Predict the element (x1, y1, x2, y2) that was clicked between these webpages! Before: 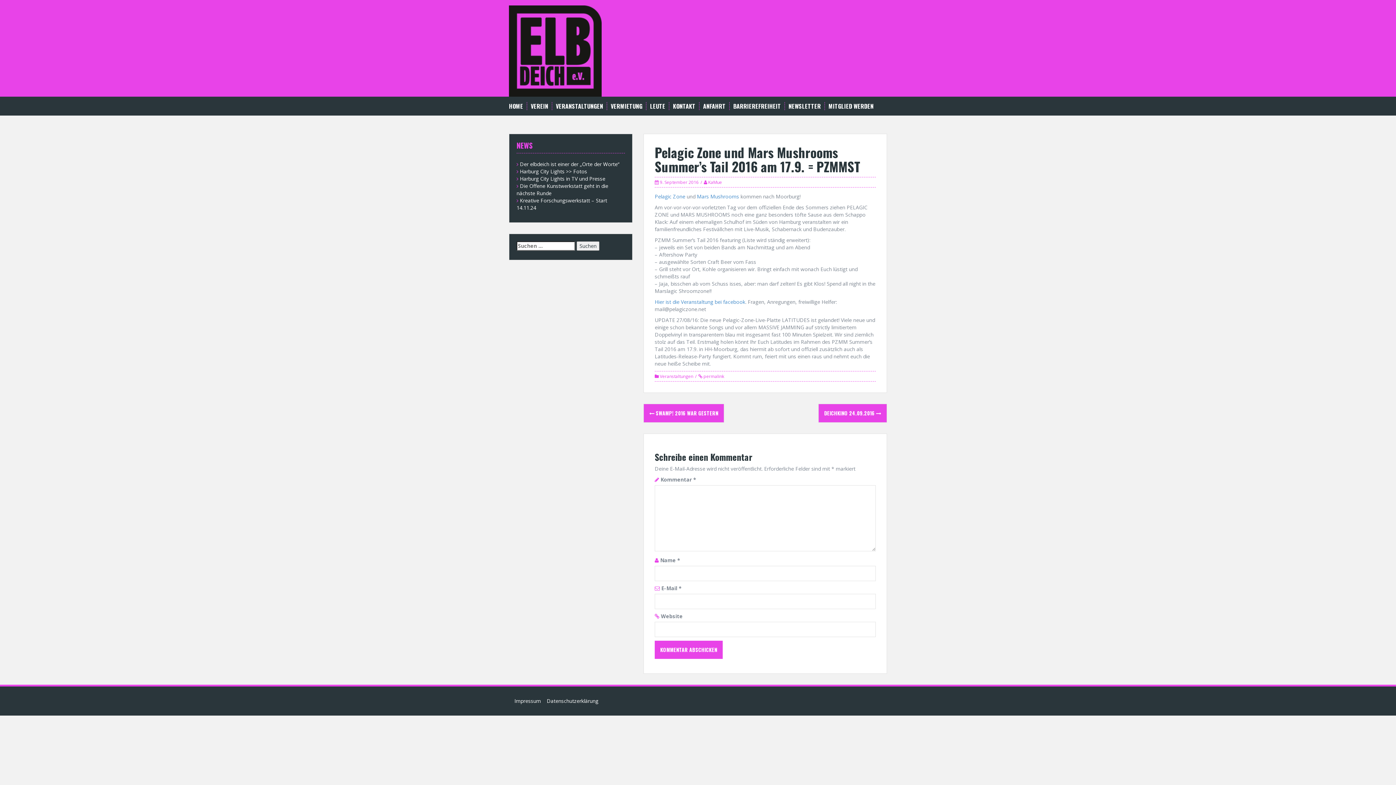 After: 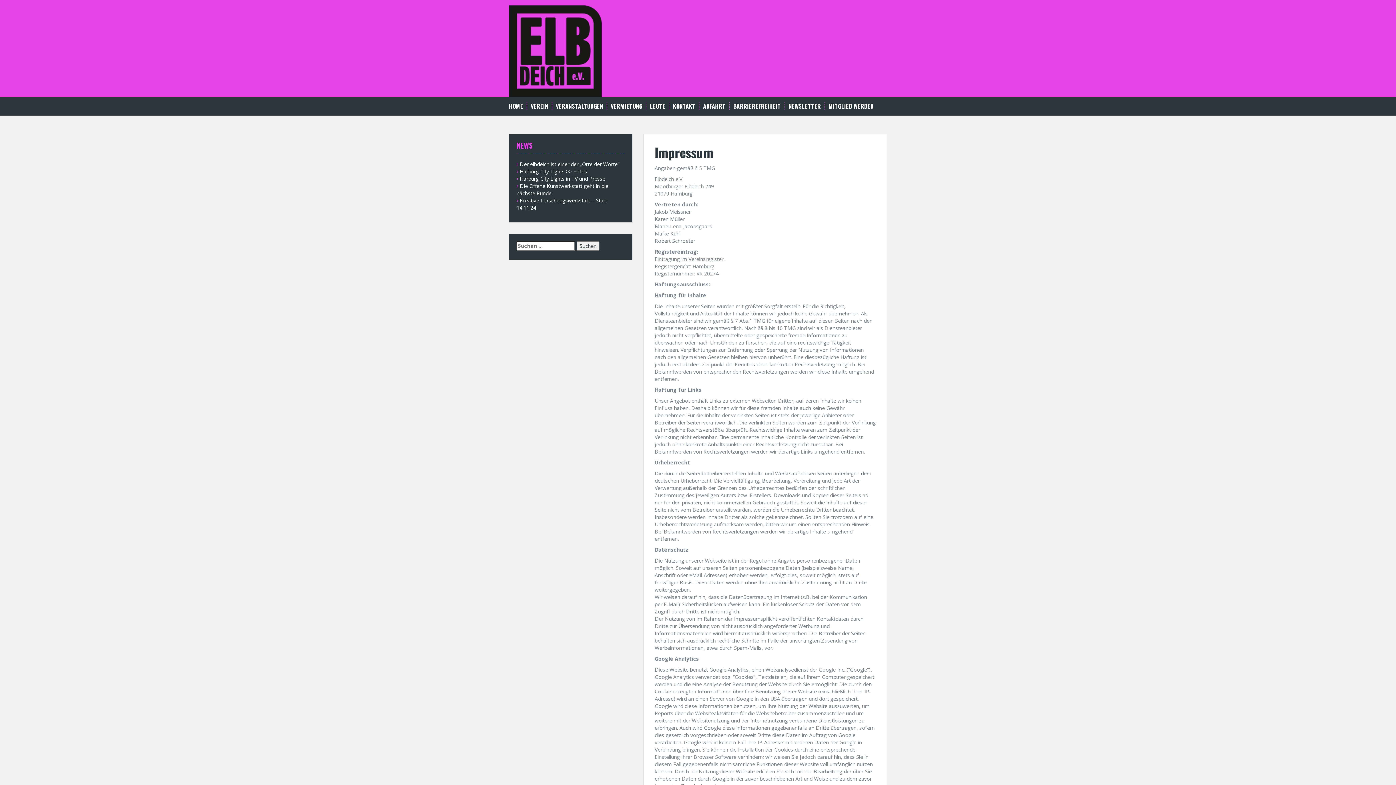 Action: label: Impressum bbox: (514, 697, 541, 704)